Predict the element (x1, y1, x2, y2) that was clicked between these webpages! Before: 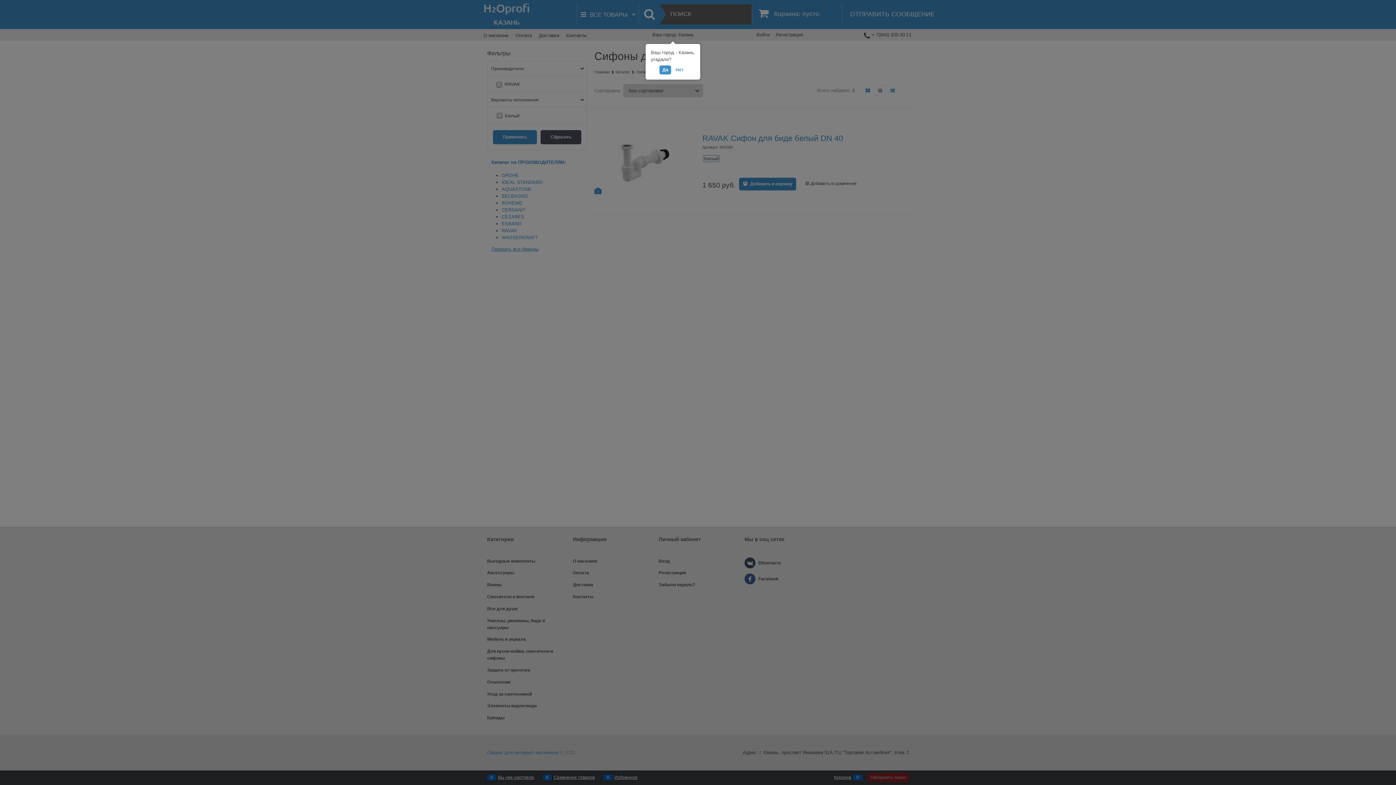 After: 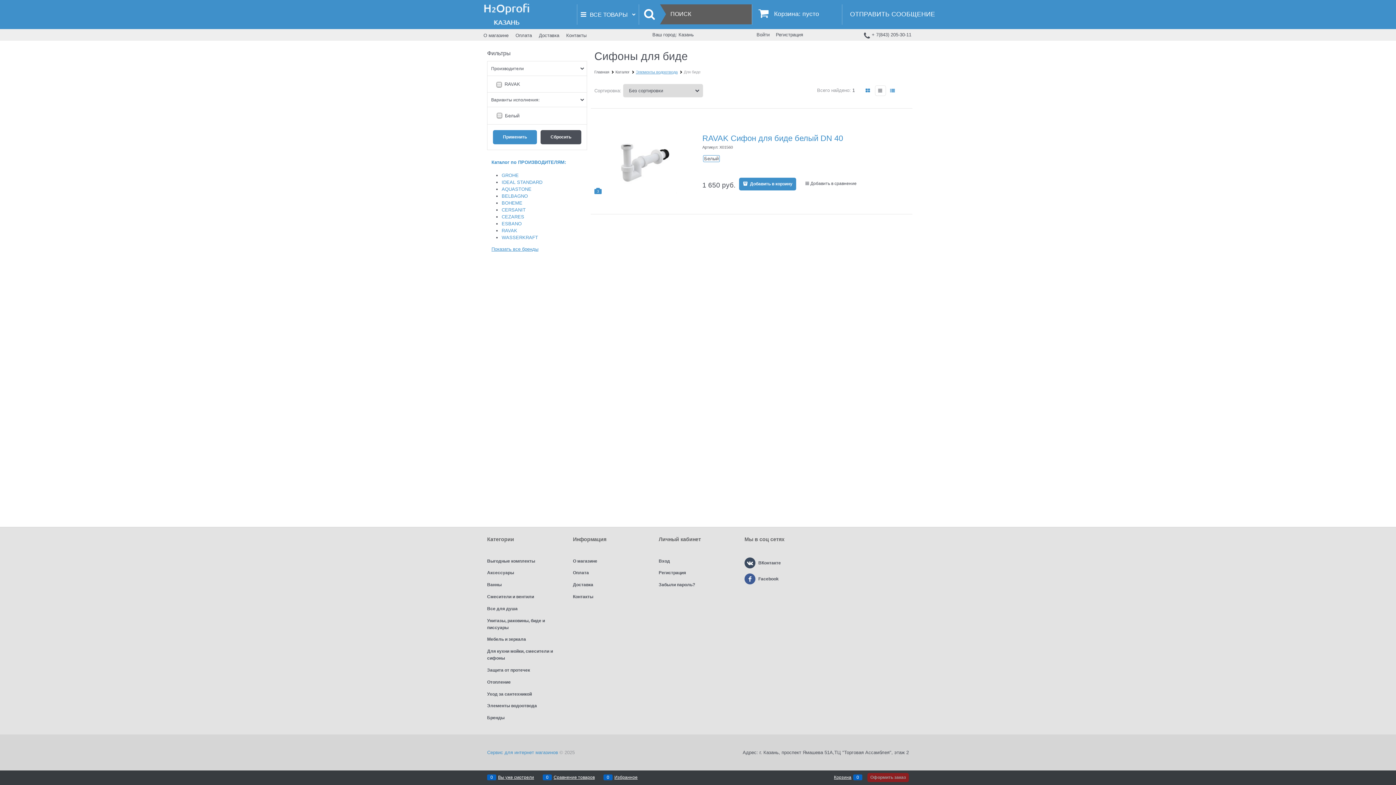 Action: bbox: (659, 65, 671, 74) label: Да